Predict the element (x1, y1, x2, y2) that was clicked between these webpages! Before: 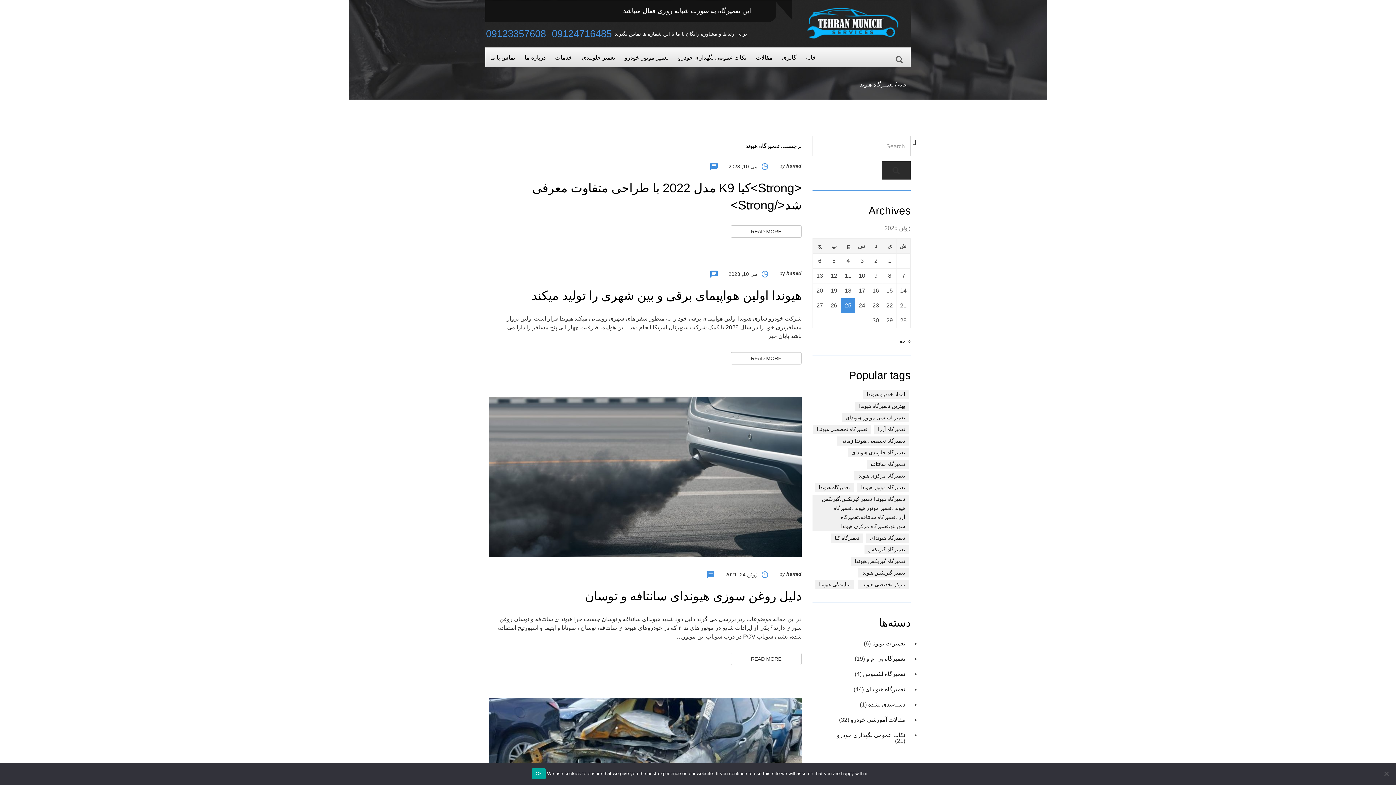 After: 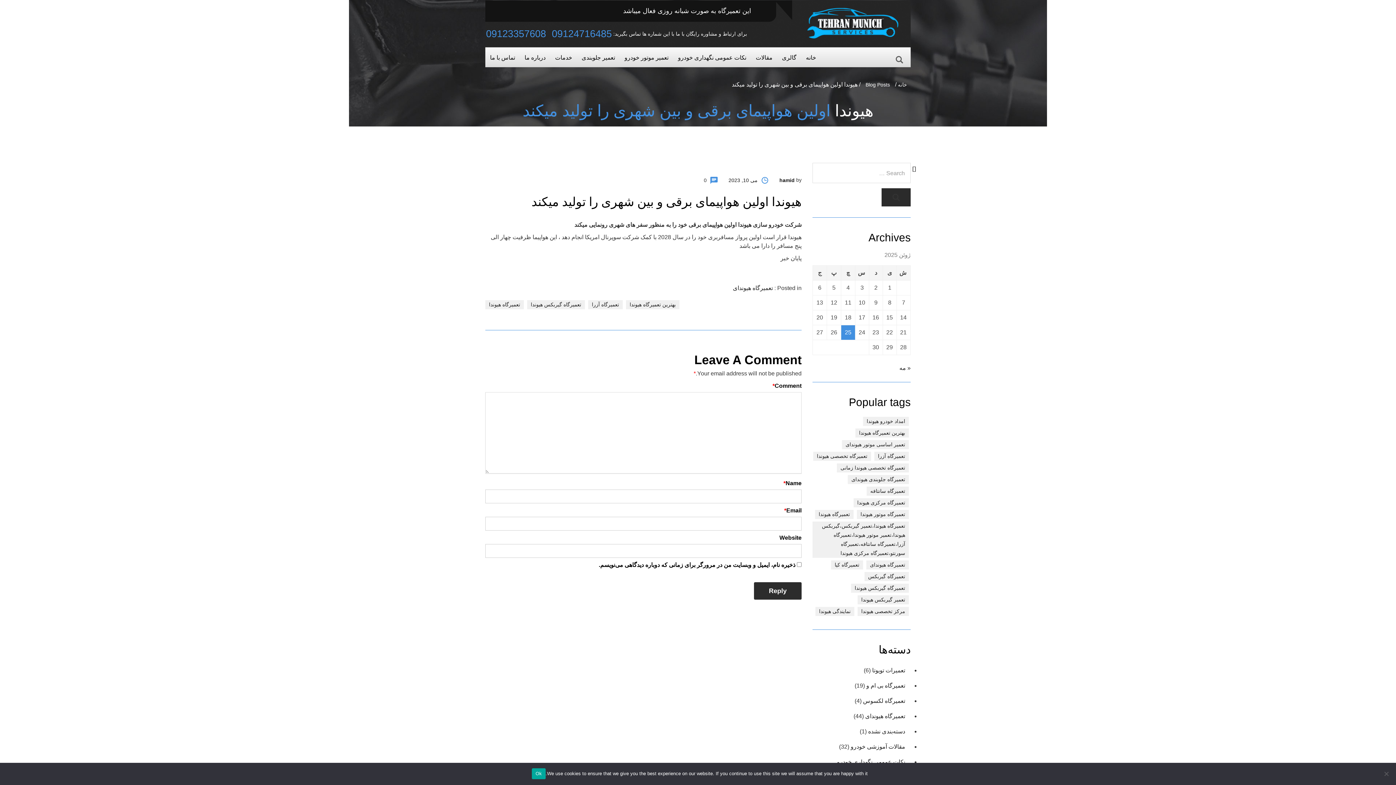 Action: bbox: (730, 352, 801, 364) label: READ MORE